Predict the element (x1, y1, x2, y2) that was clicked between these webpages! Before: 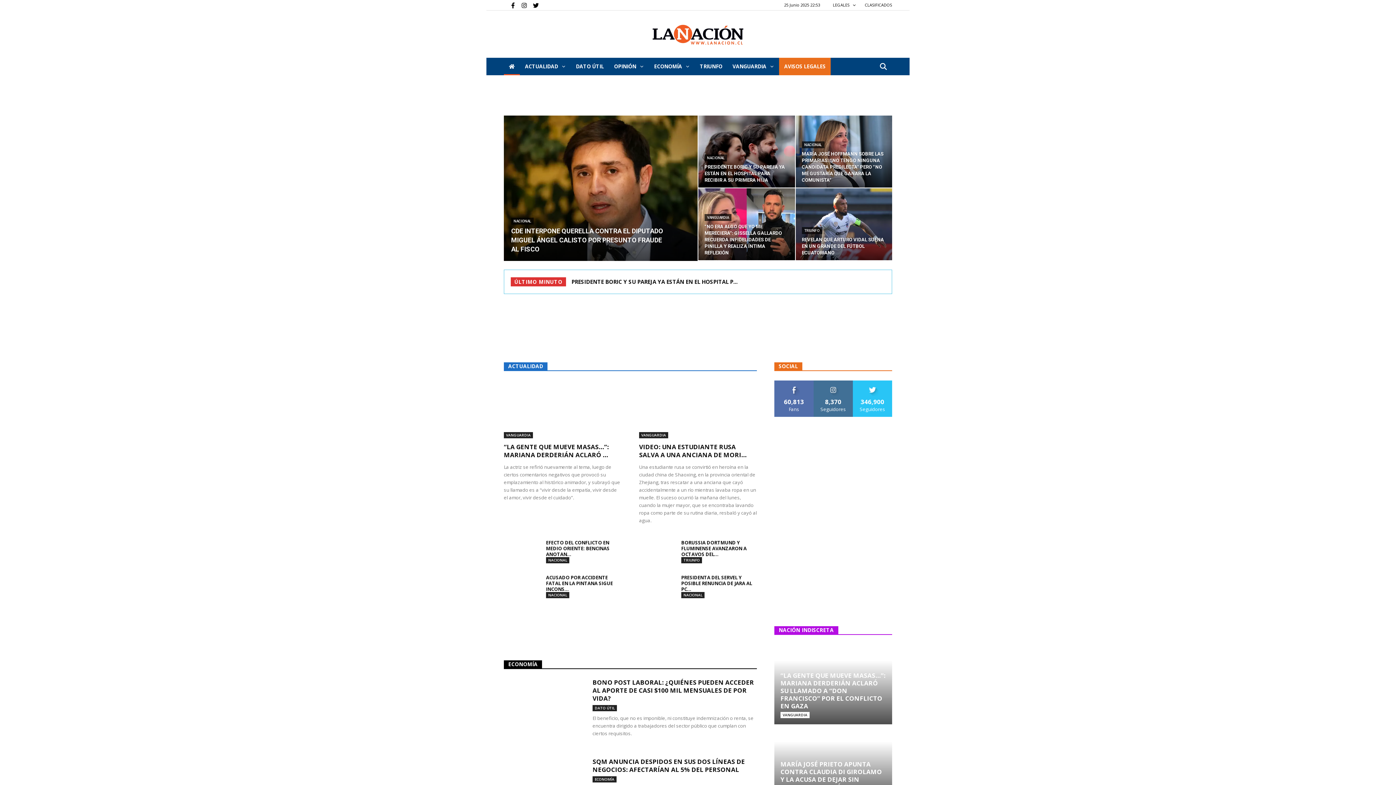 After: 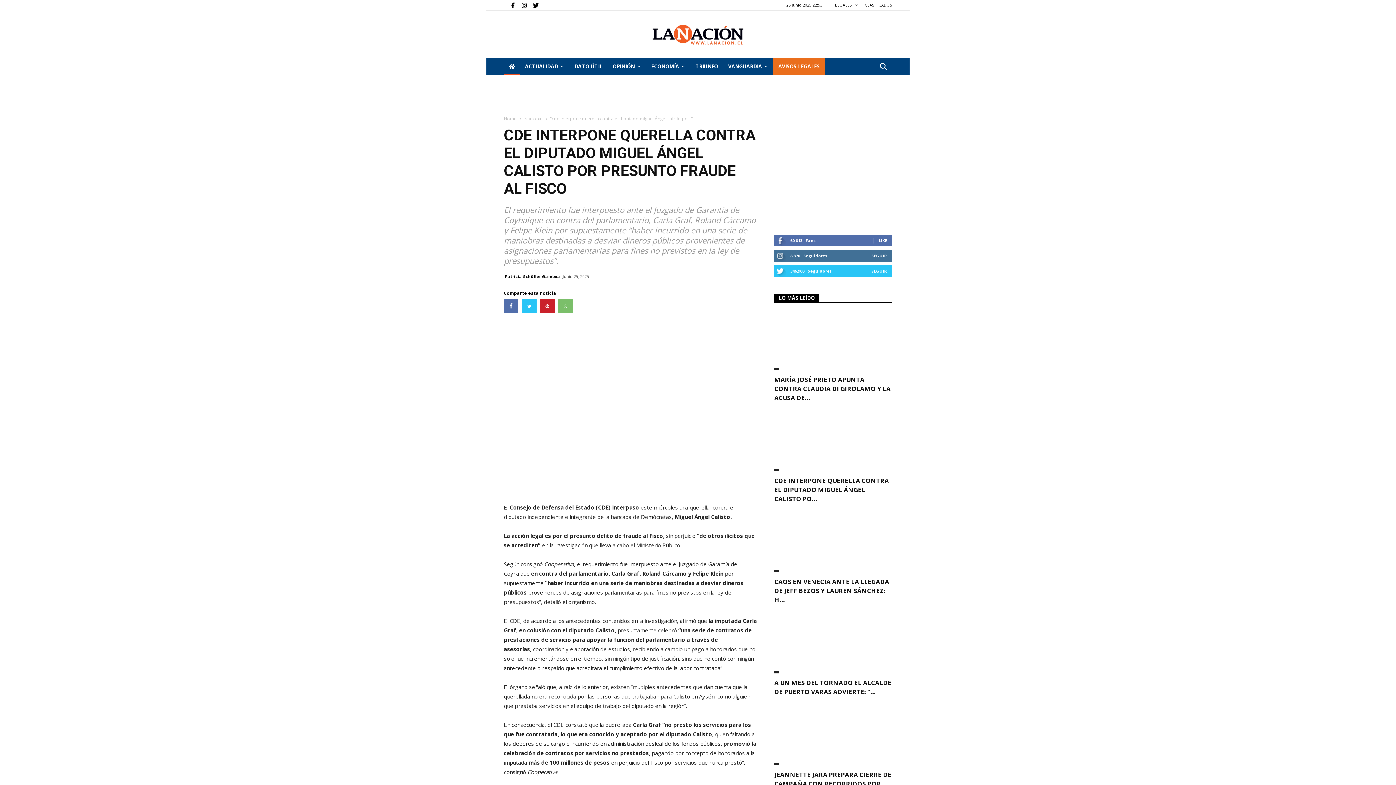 Action: label: CDE INTERPONE QUERELLA CONTRA EL DIPUTADO MIGUEL ÁNGEL... bbox: (571, 278, 750, 285)